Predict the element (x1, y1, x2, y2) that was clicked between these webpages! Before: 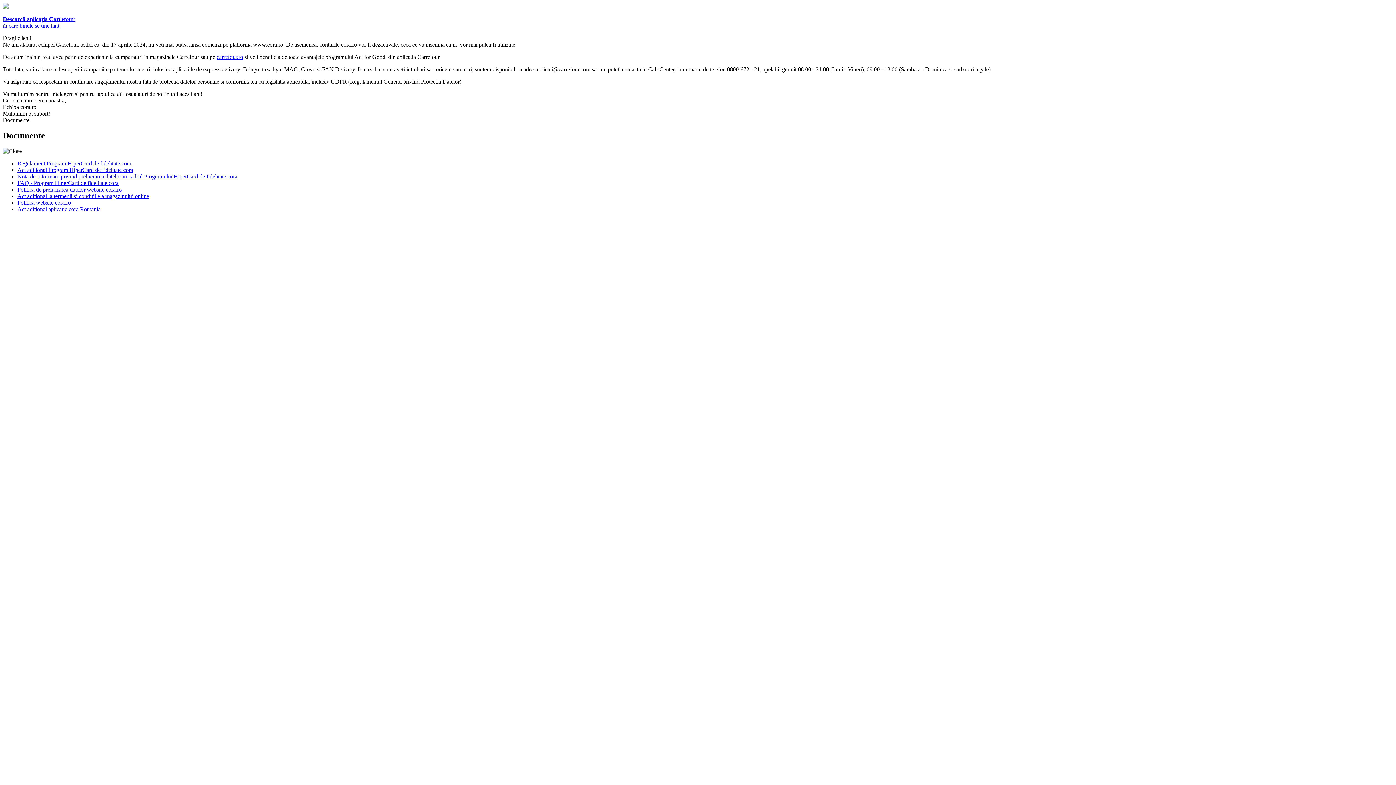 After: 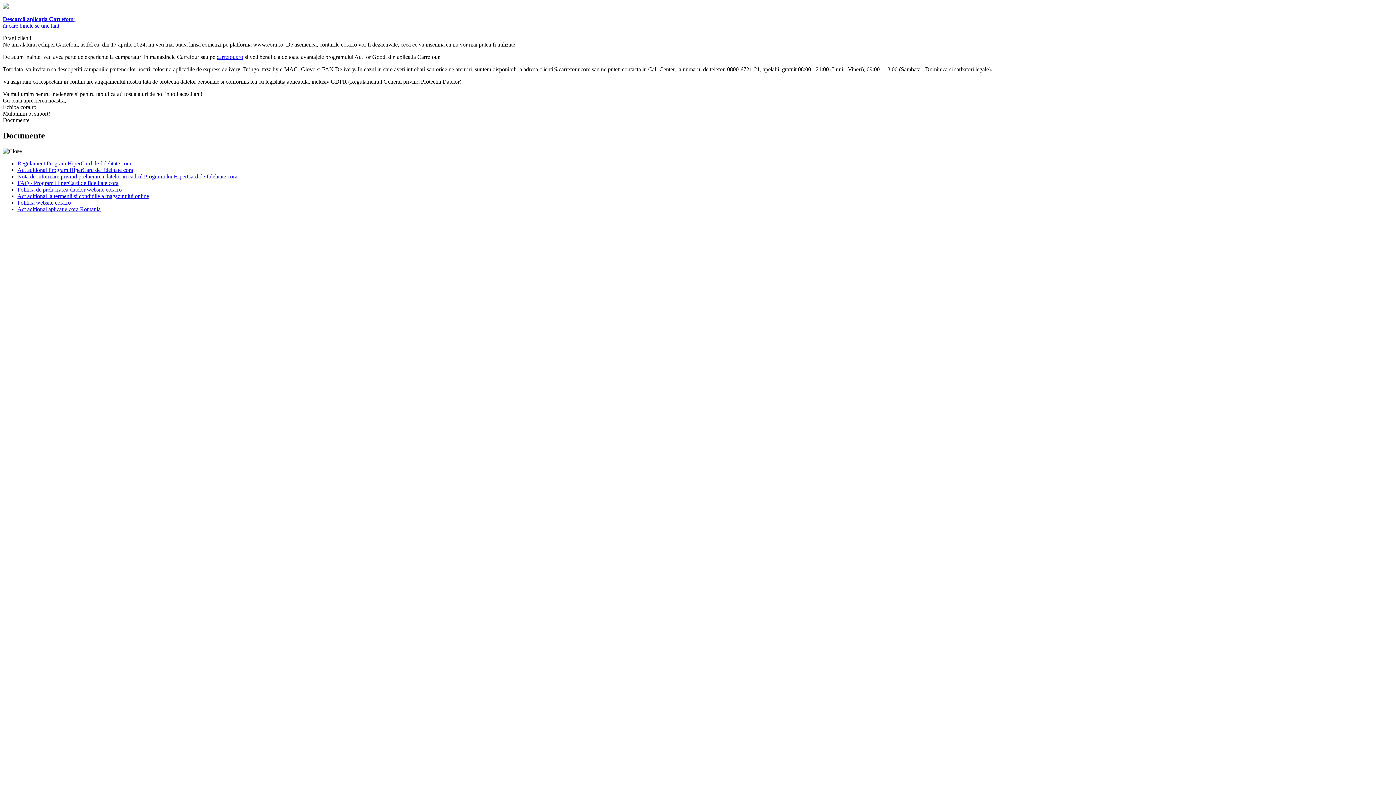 Action: bbox: (17, 173, 237, 179) label: Nota de informare privind prelucrarea datelor in cadrul Programului HiperCard de fidelitate cora